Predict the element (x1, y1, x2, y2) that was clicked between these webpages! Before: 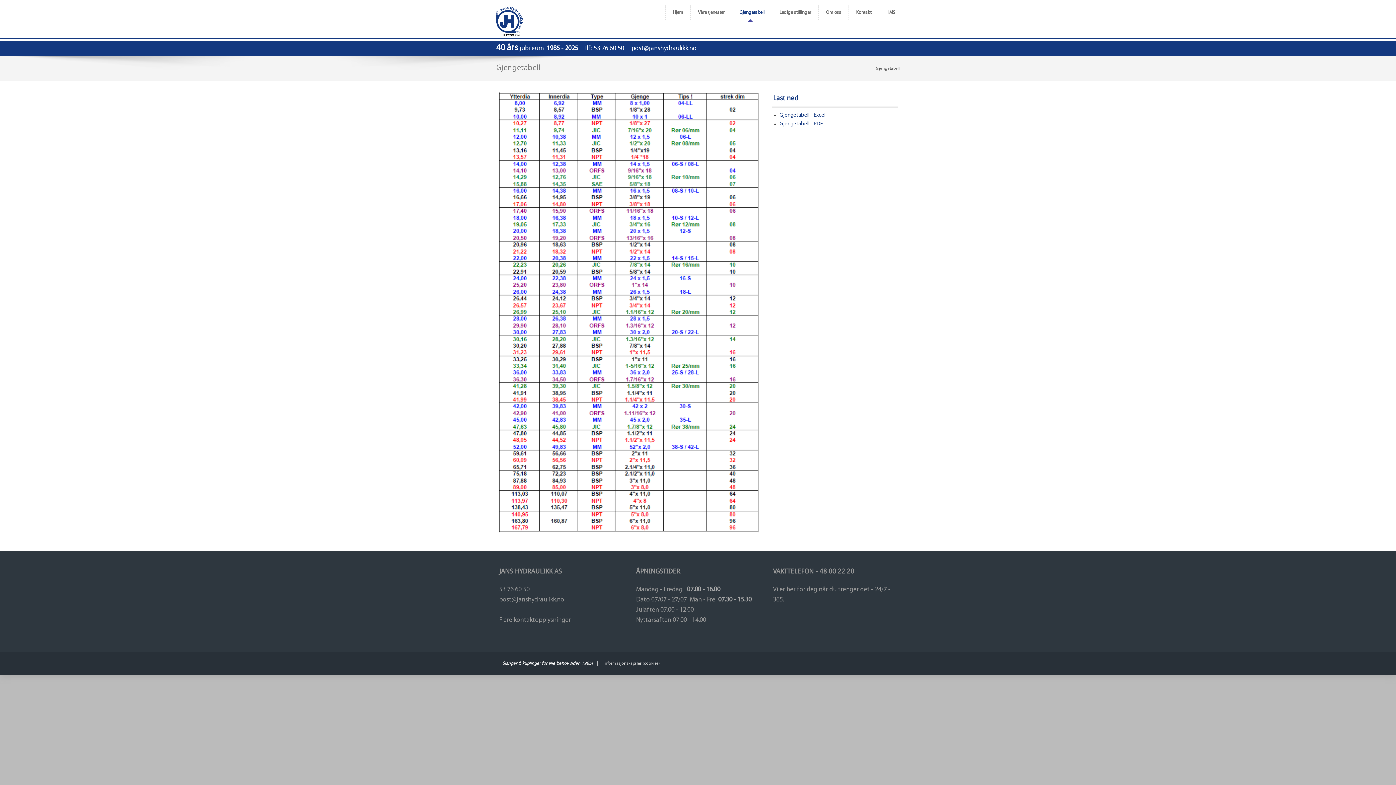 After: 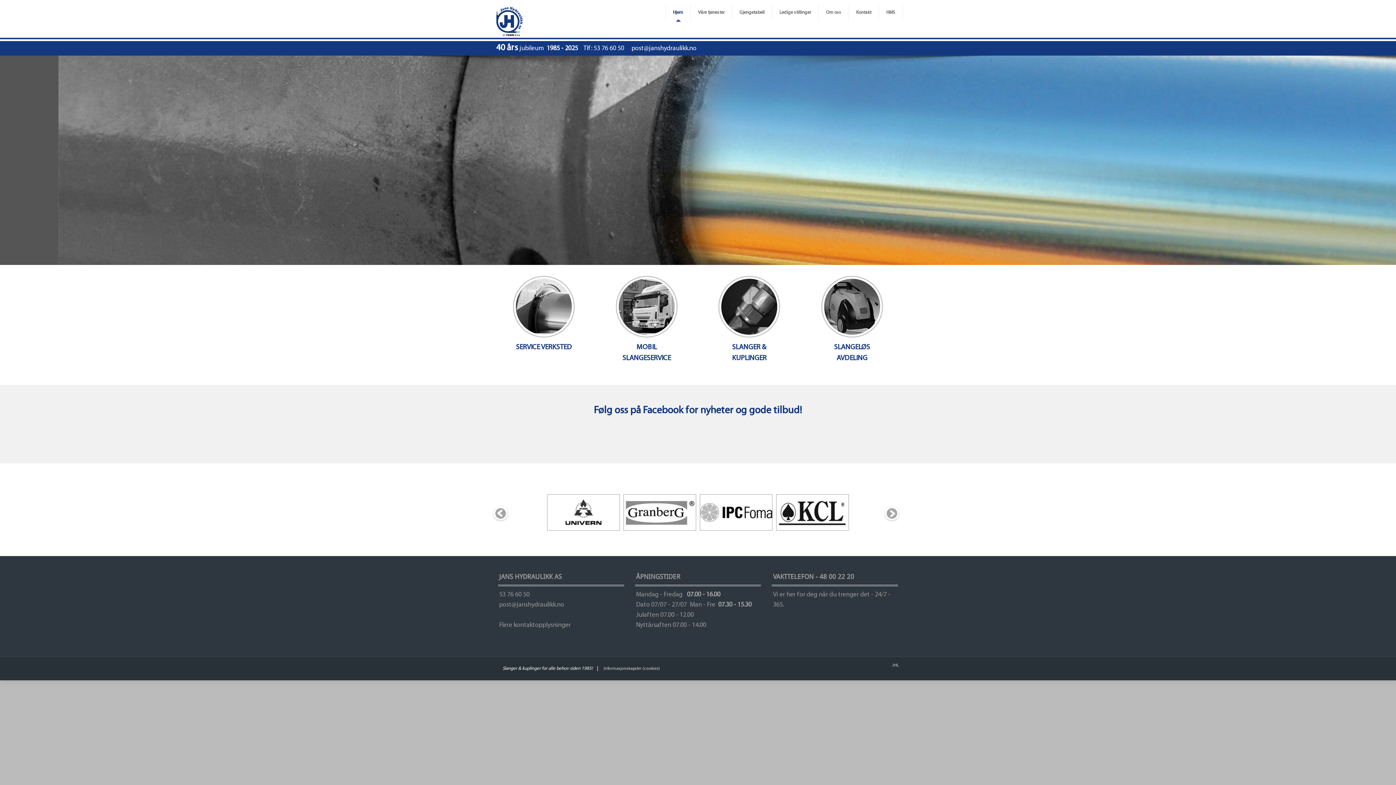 Action: bbox: (496, 18, 522, 24)